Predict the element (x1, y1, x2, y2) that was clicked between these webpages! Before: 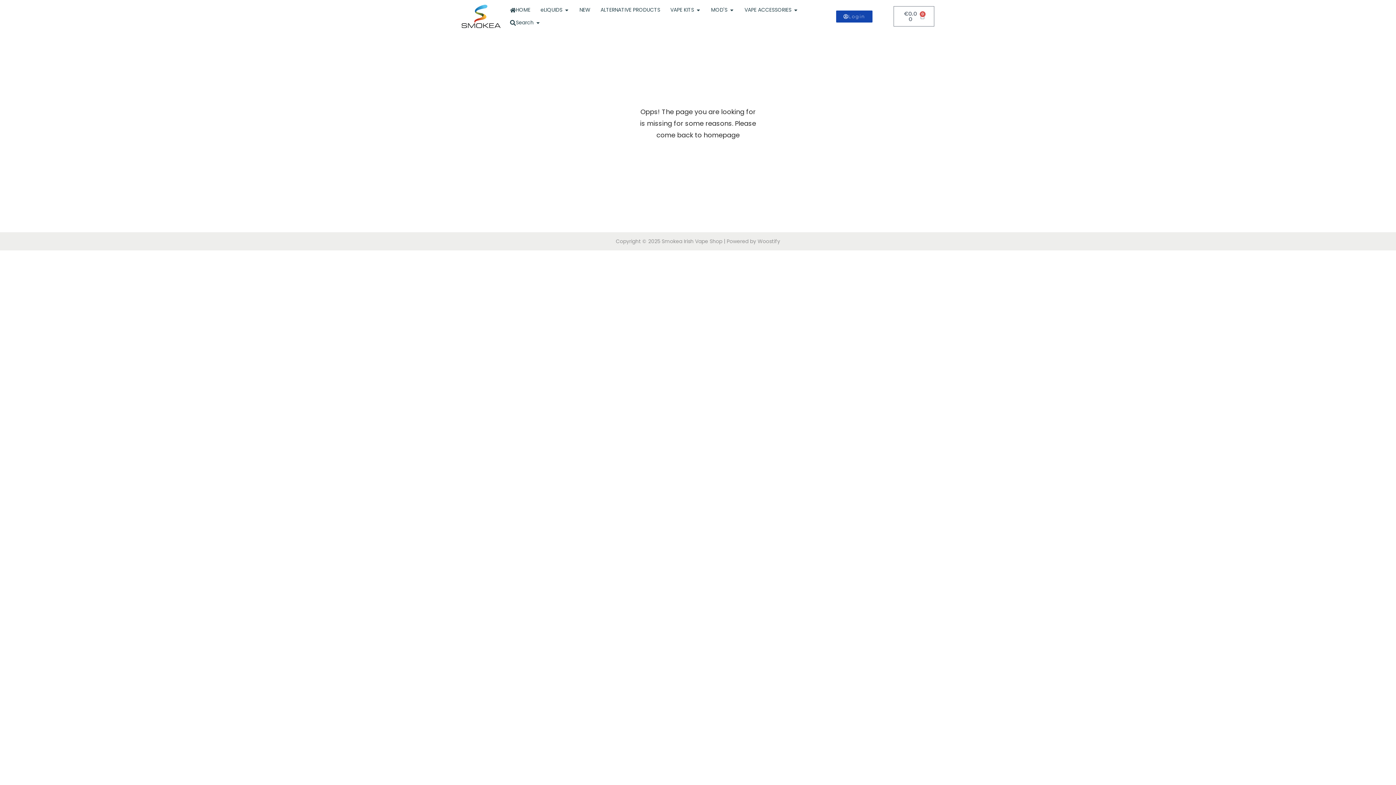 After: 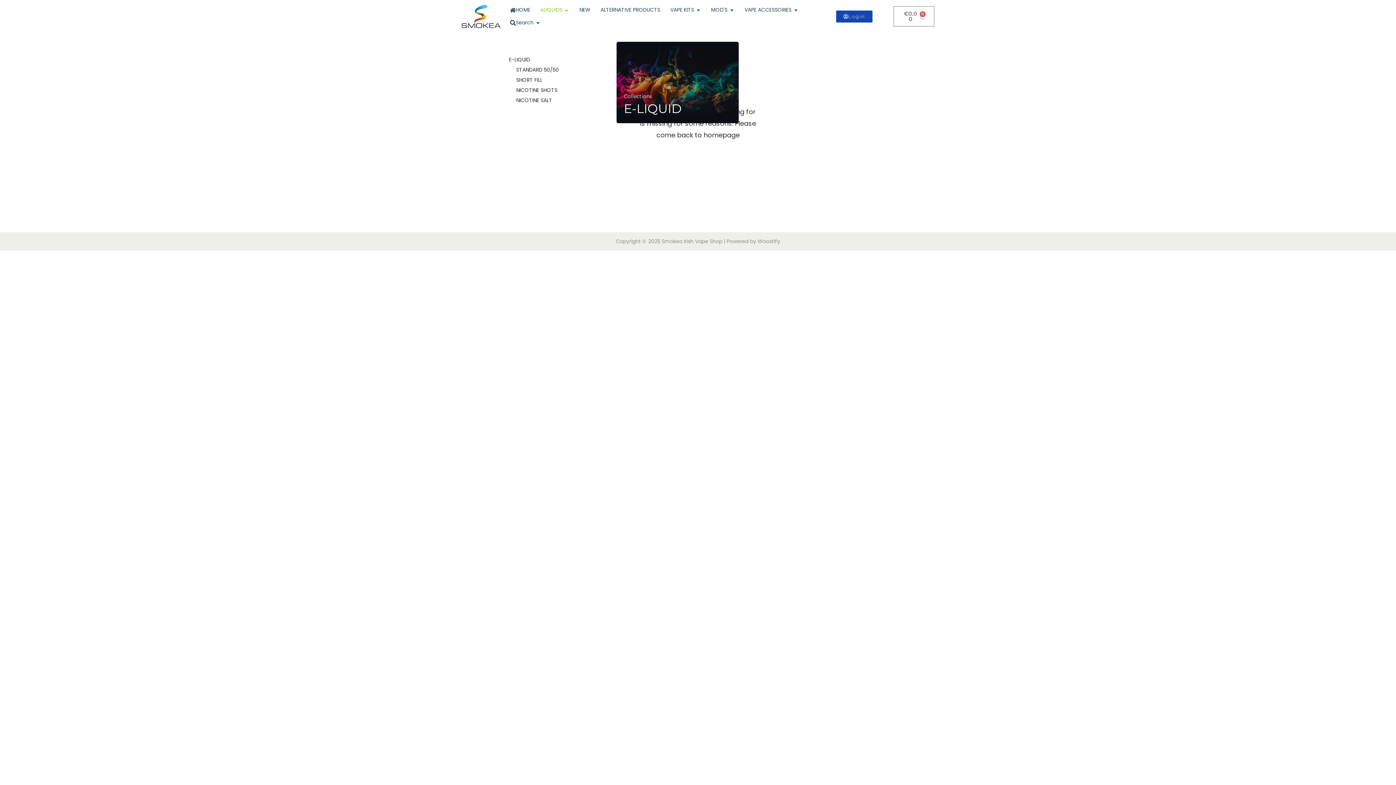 Action: label: Open eLIQUIDS bbox: (564, 6, 569, 13)